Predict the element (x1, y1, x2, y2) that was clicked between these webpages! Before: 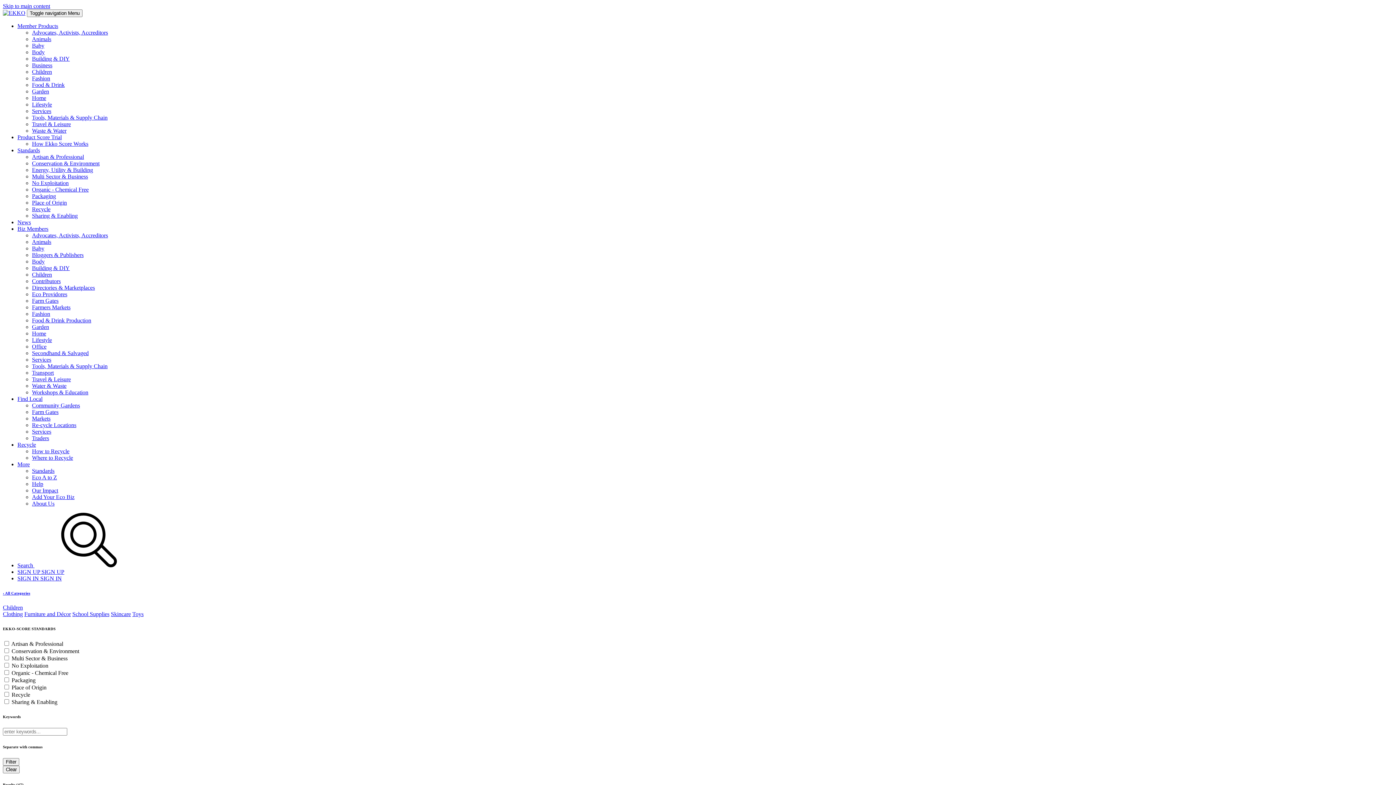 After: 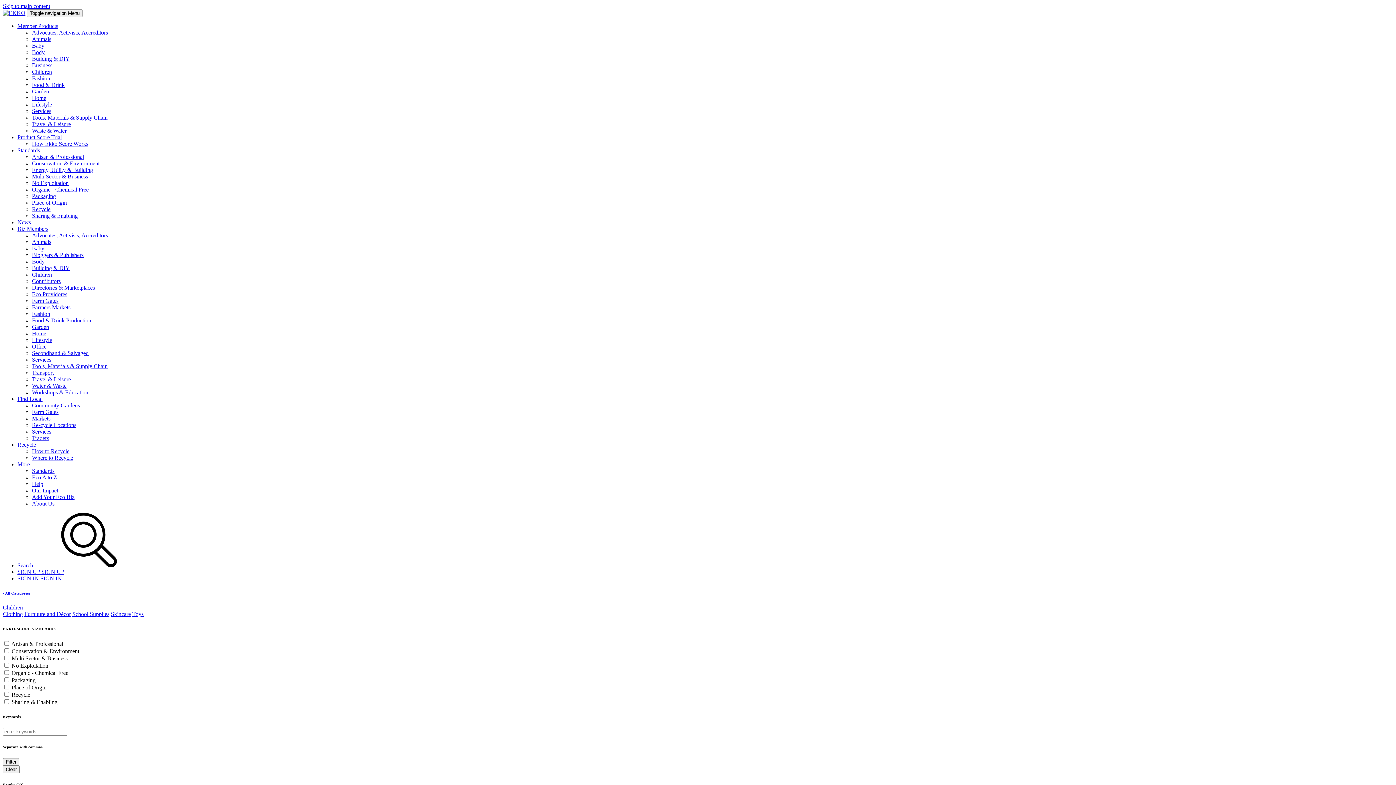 Action: label: Toys bbox: (132, 611, 143, 617)